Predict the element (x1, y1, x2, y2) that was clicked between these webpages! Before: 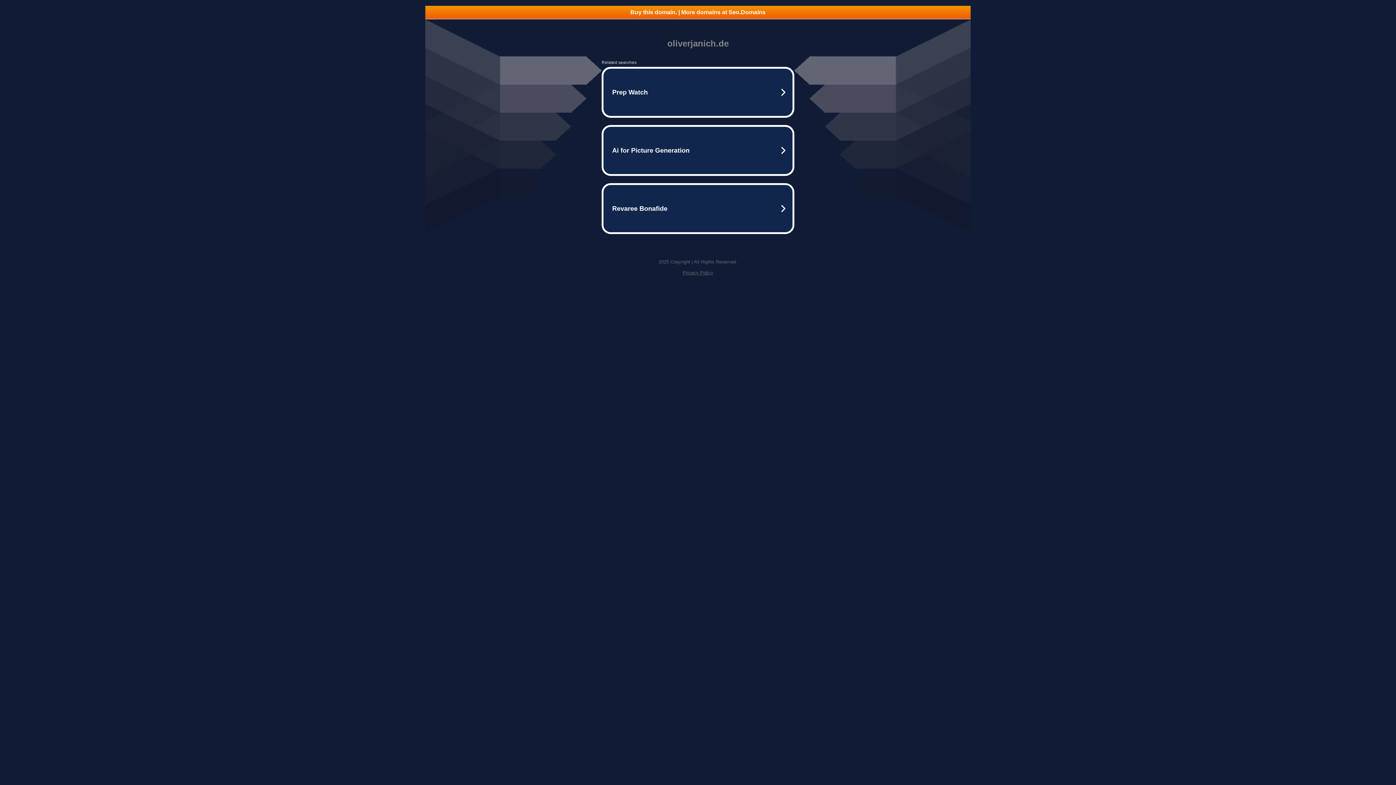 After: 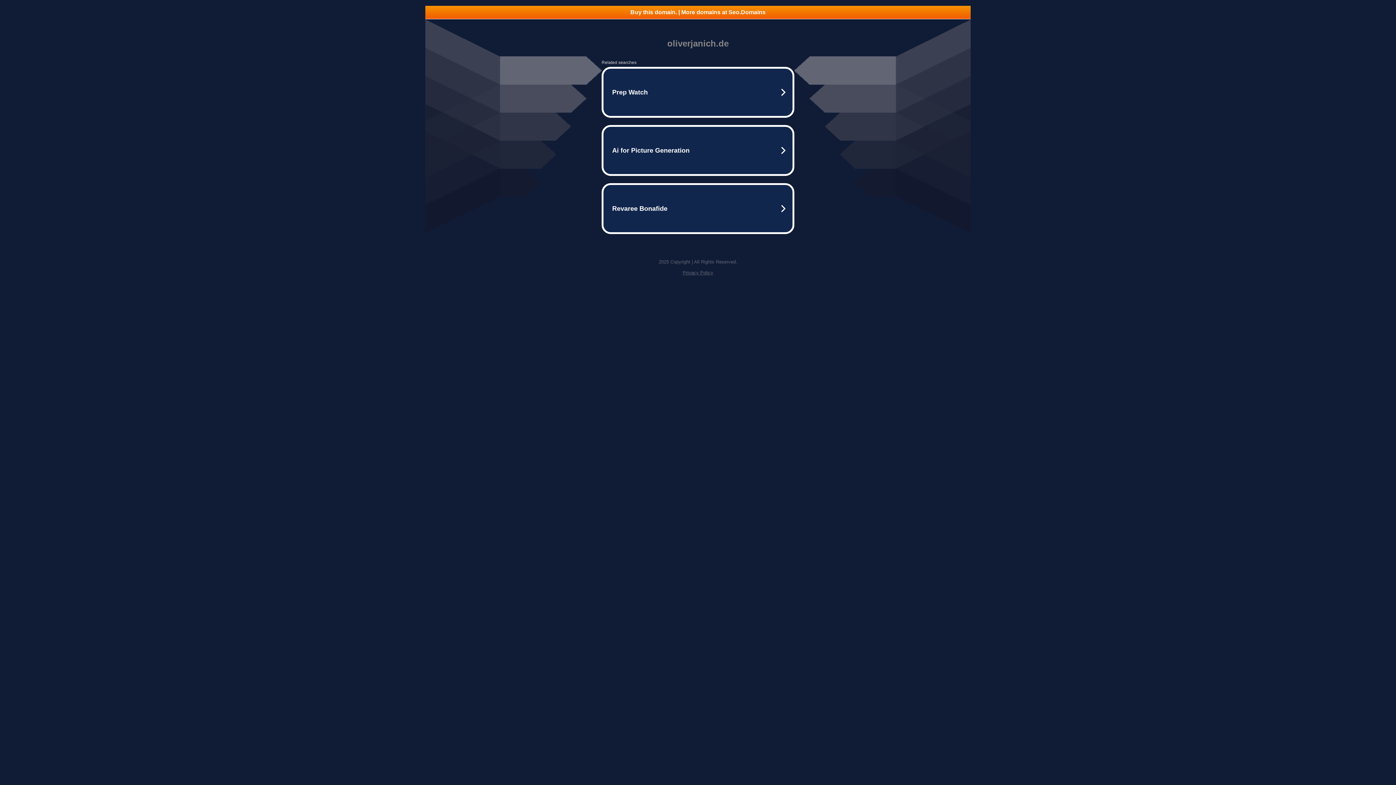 Action: label: Privacy Policy bbox: (682, 270, 713, 275)